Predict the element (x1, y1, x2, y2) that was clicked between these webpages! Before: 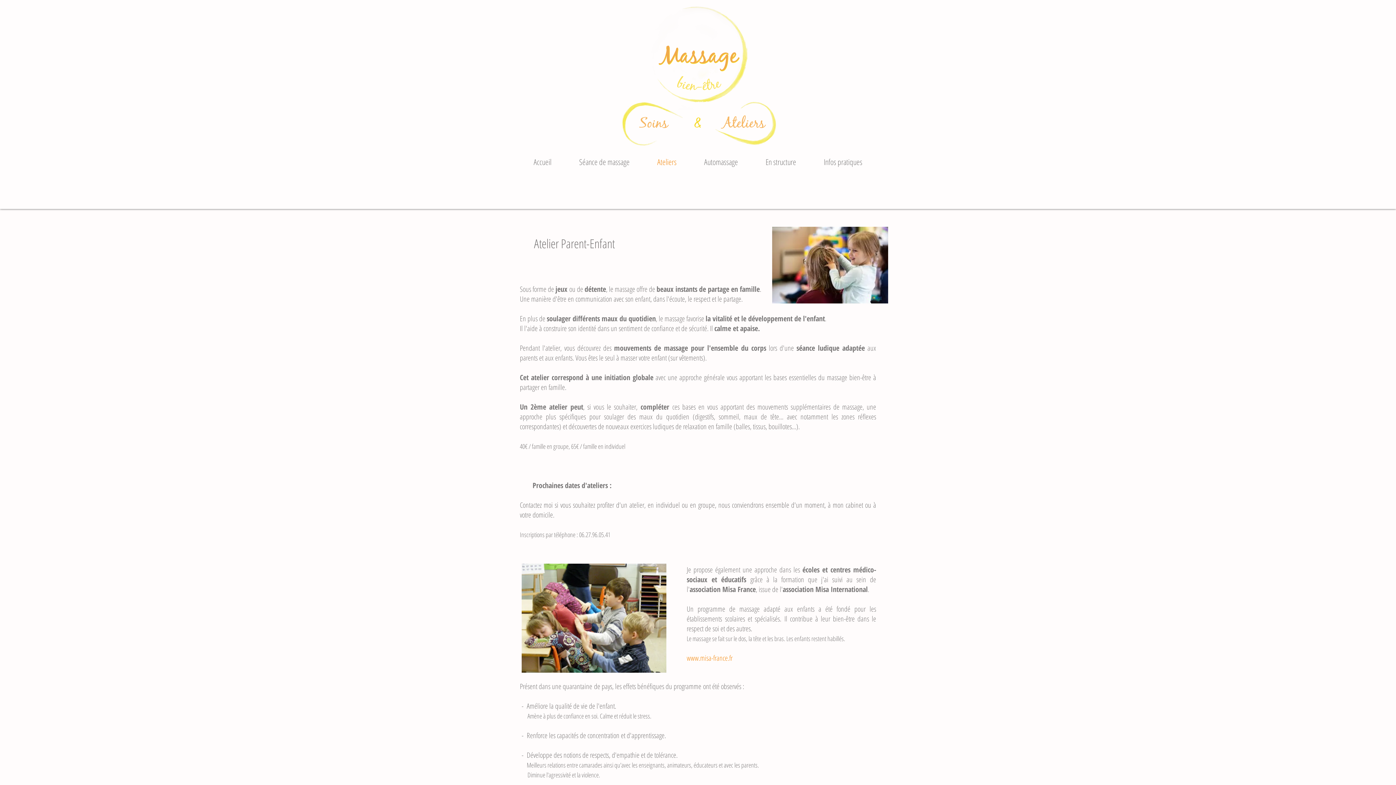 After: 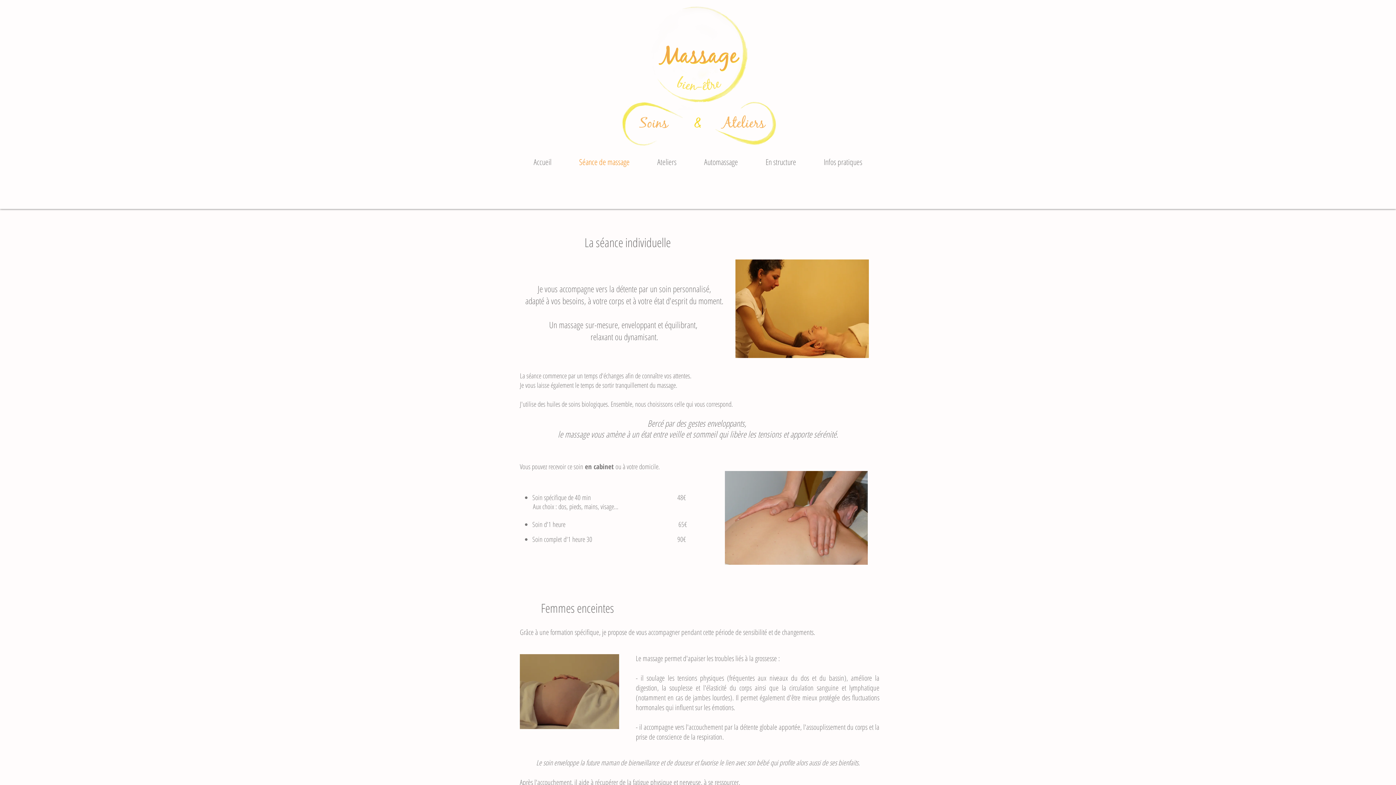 Action: bbox: (565, 154, 643, 168) label: Séance de massage